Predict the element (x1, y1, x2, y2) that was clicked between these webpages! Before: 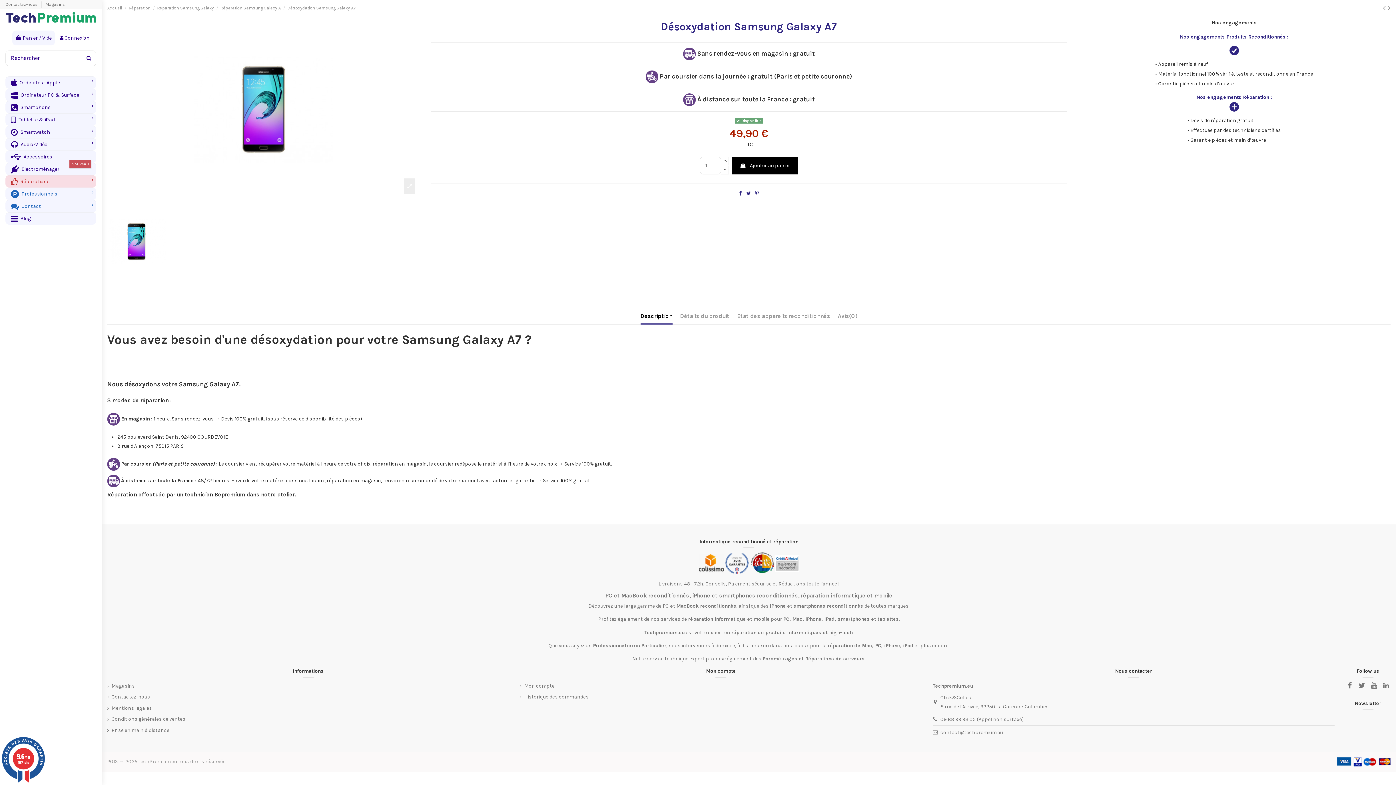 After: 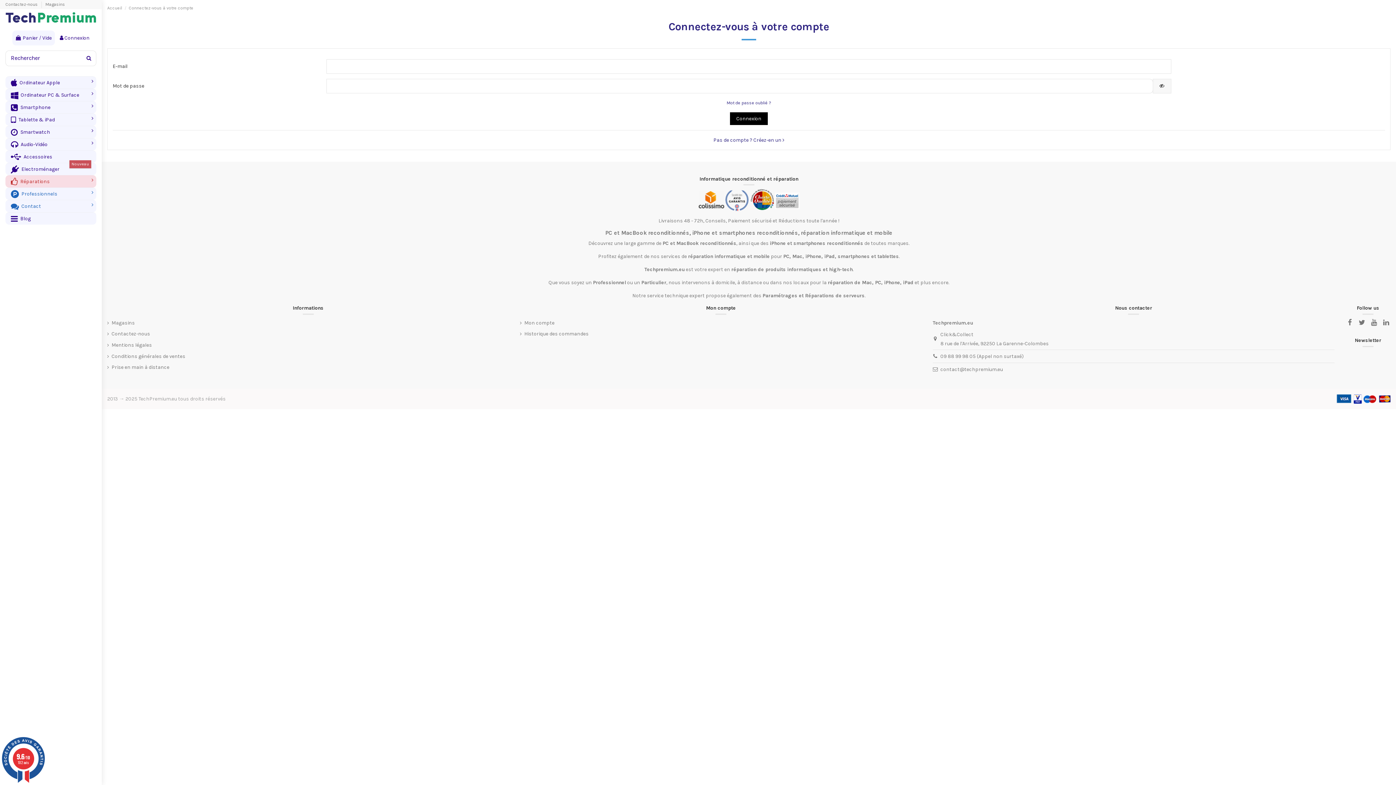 Action: bbox: (520, 681, 554, 690) label: Mon compte